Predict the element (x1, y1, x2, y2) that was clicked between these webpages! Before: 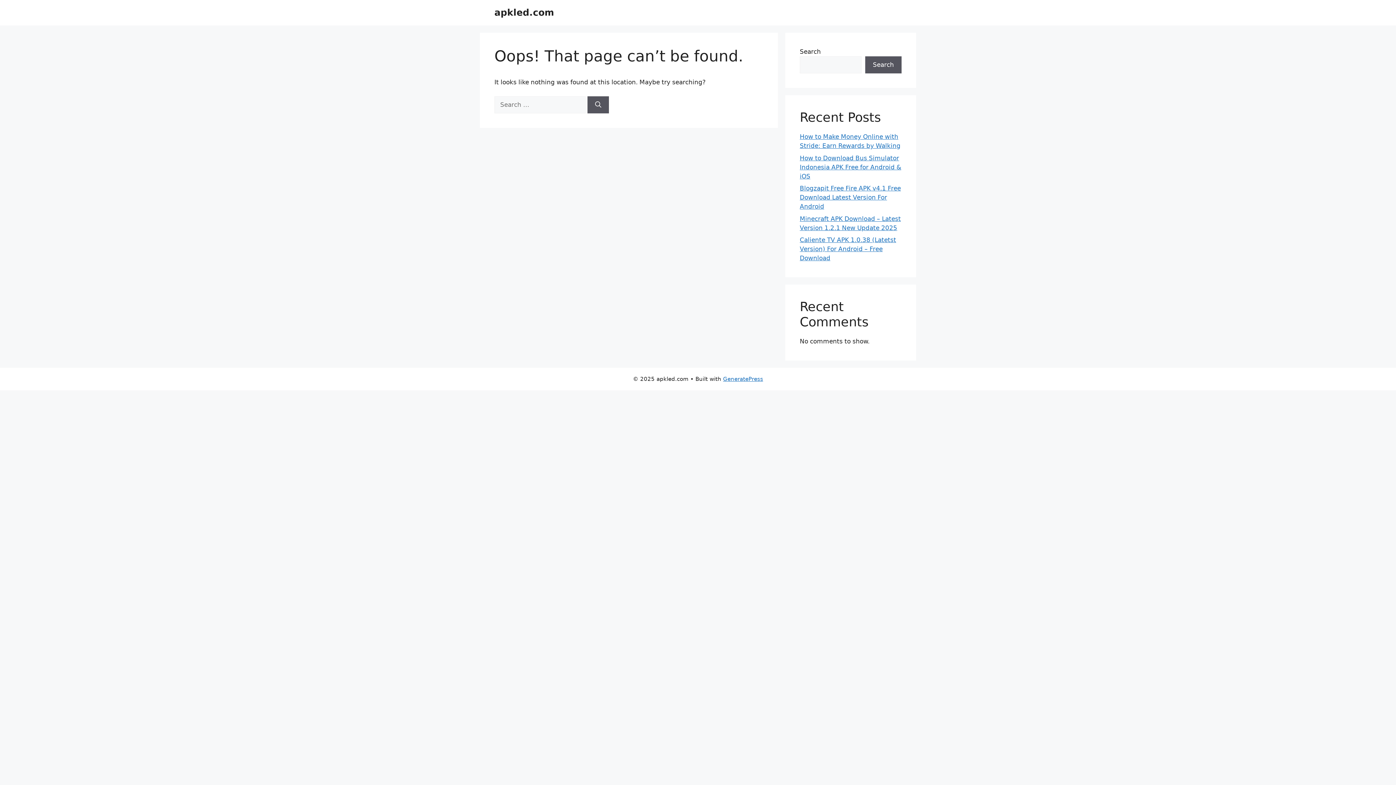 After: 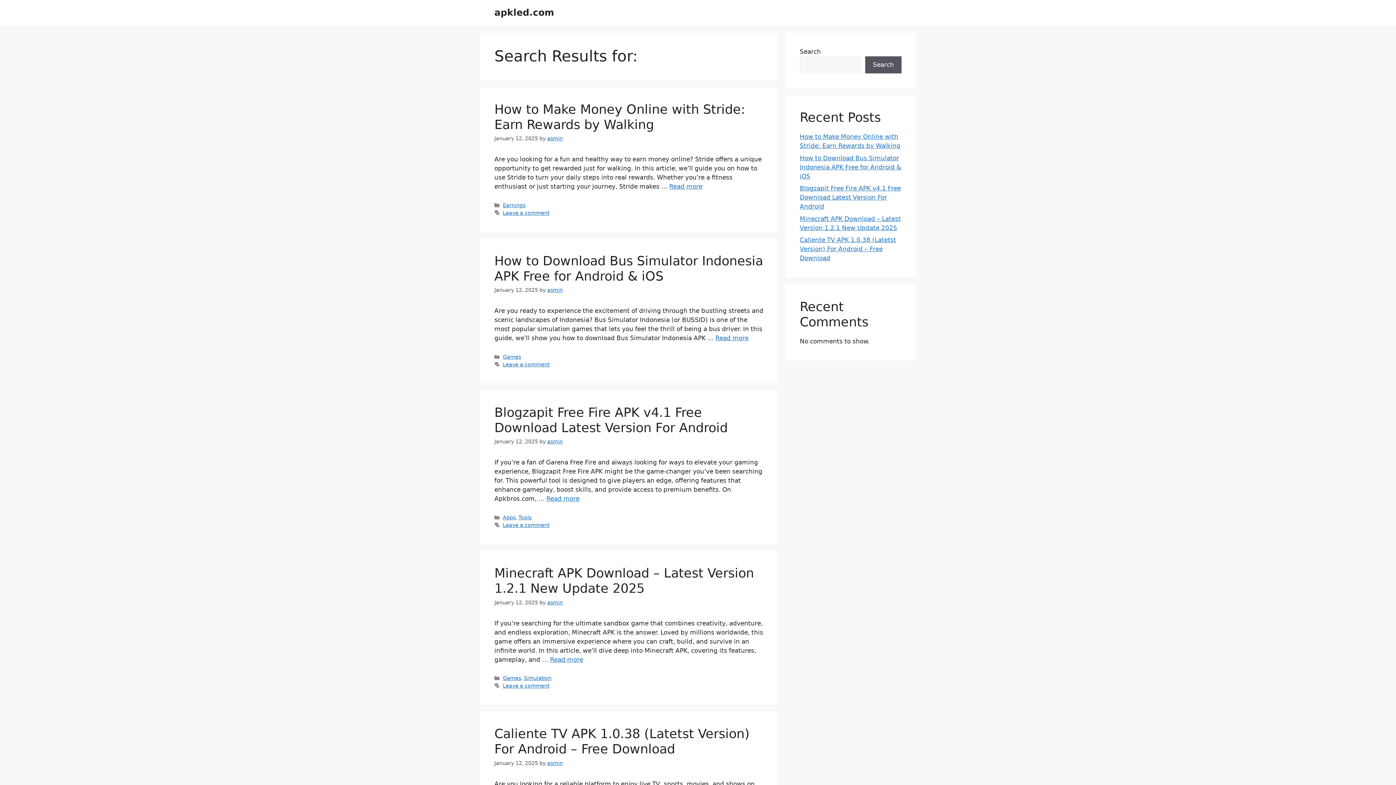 Action: label: Search bbox: (587, 96, 609, 113)